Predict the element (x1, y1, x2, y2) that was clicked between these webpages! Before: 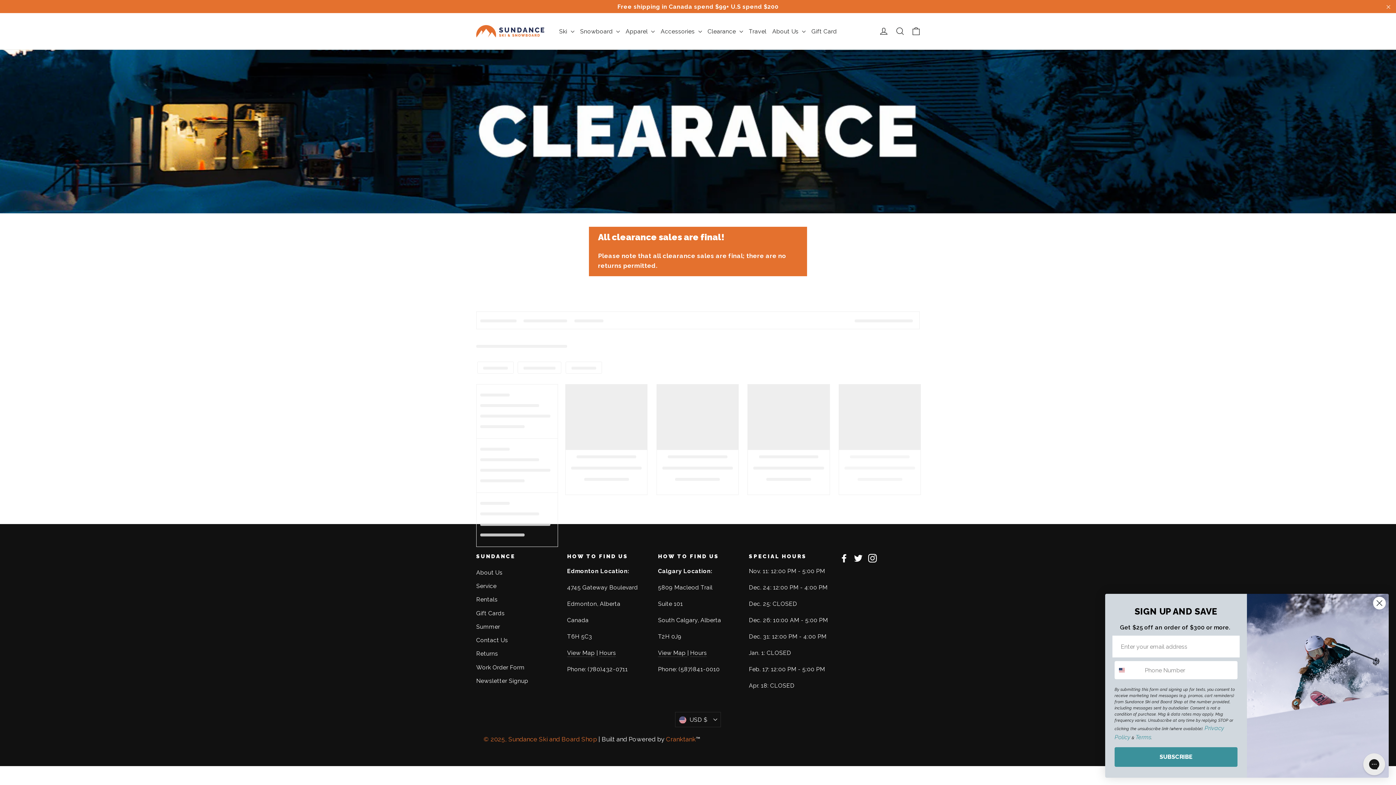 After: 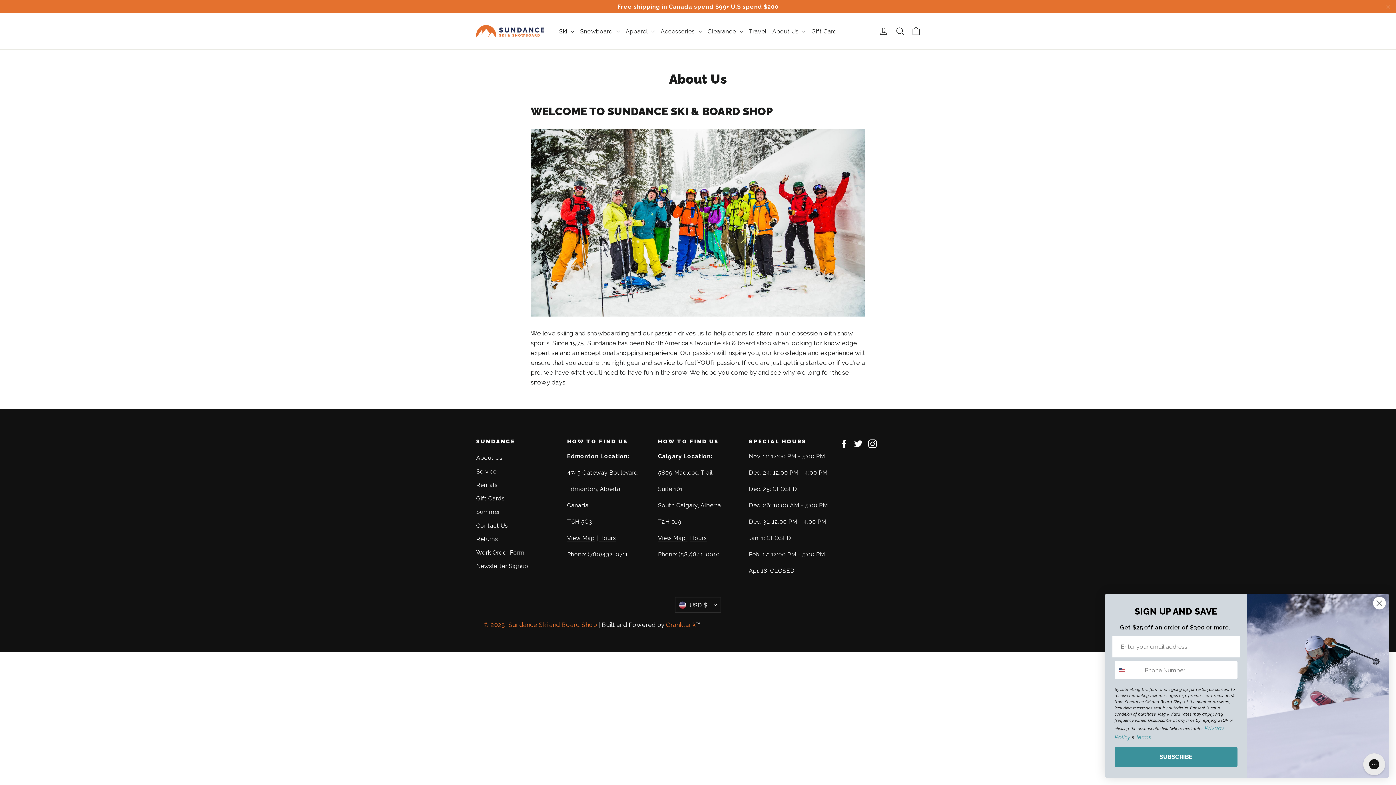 Action: label: Free shipping in Canada spend $99+ U.S spend $200 bbox: (0, 0, 1396, 13)